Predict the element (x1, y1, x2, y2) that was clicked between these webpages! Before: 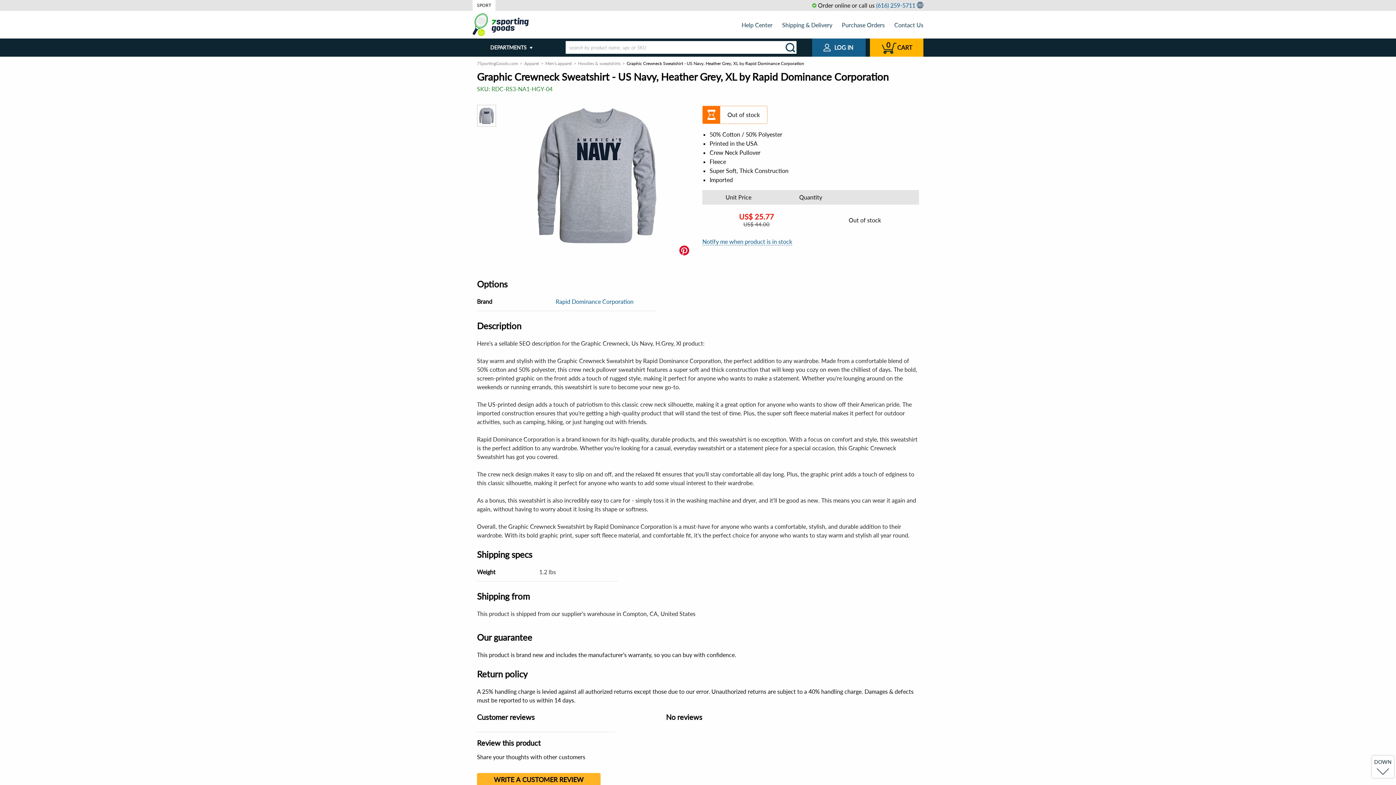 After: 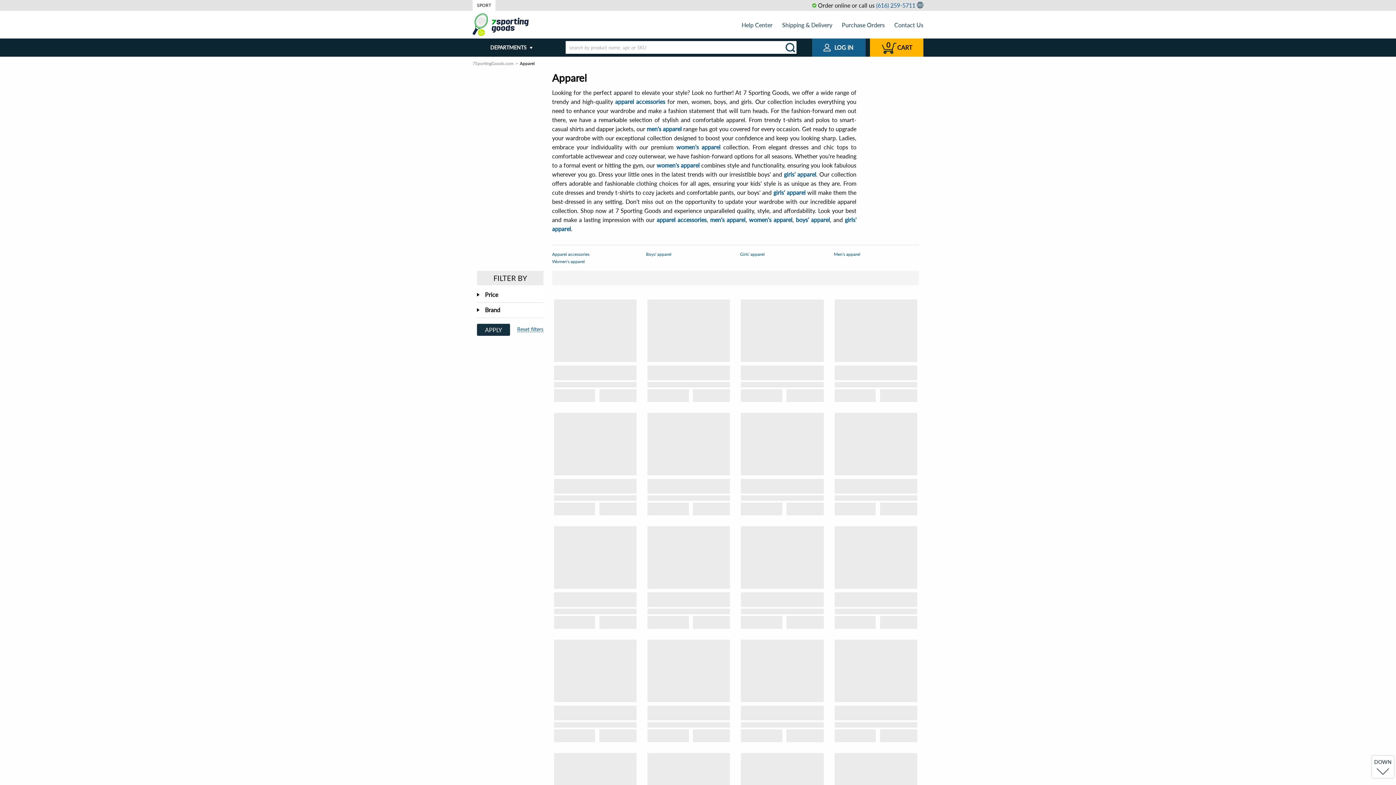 Action: label: Apparel bbox: (524, 60, 539, 66)